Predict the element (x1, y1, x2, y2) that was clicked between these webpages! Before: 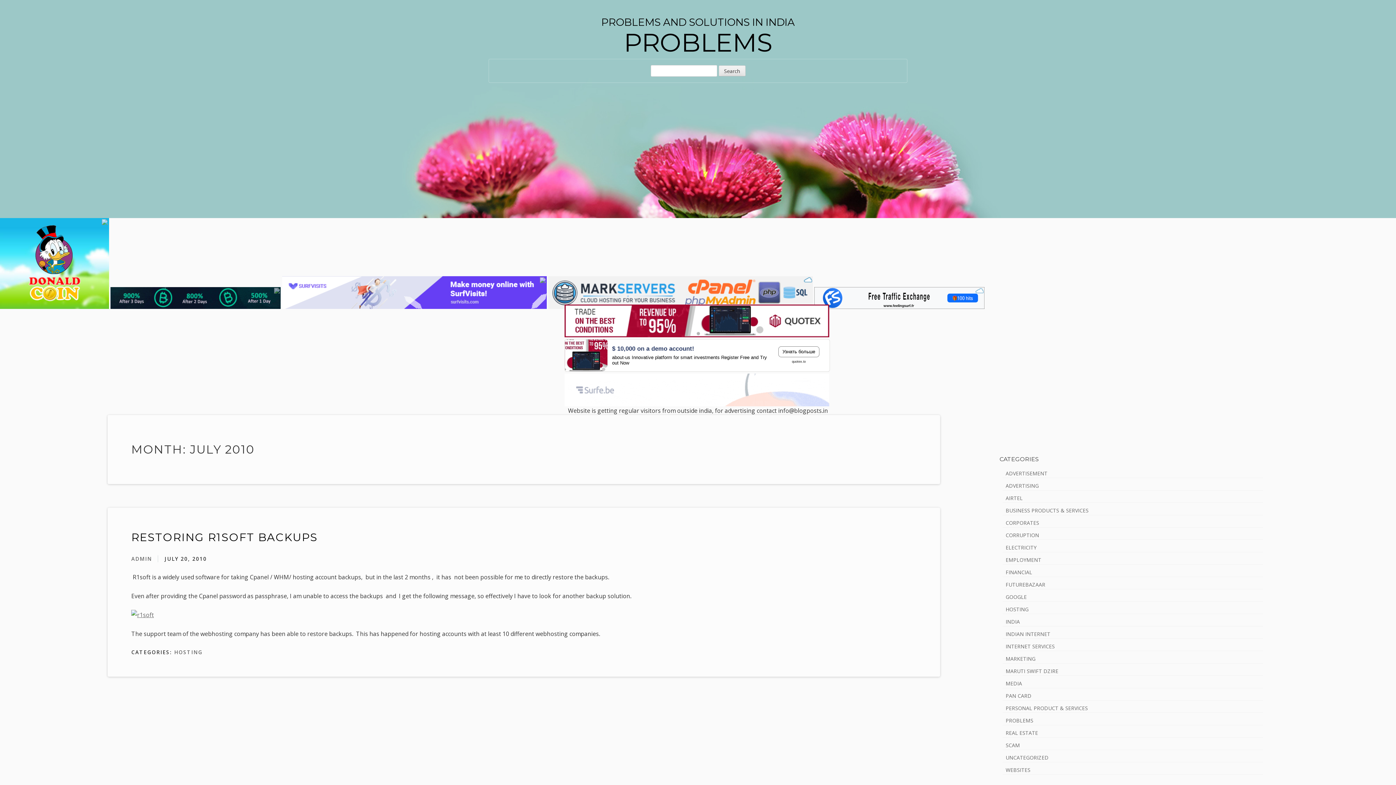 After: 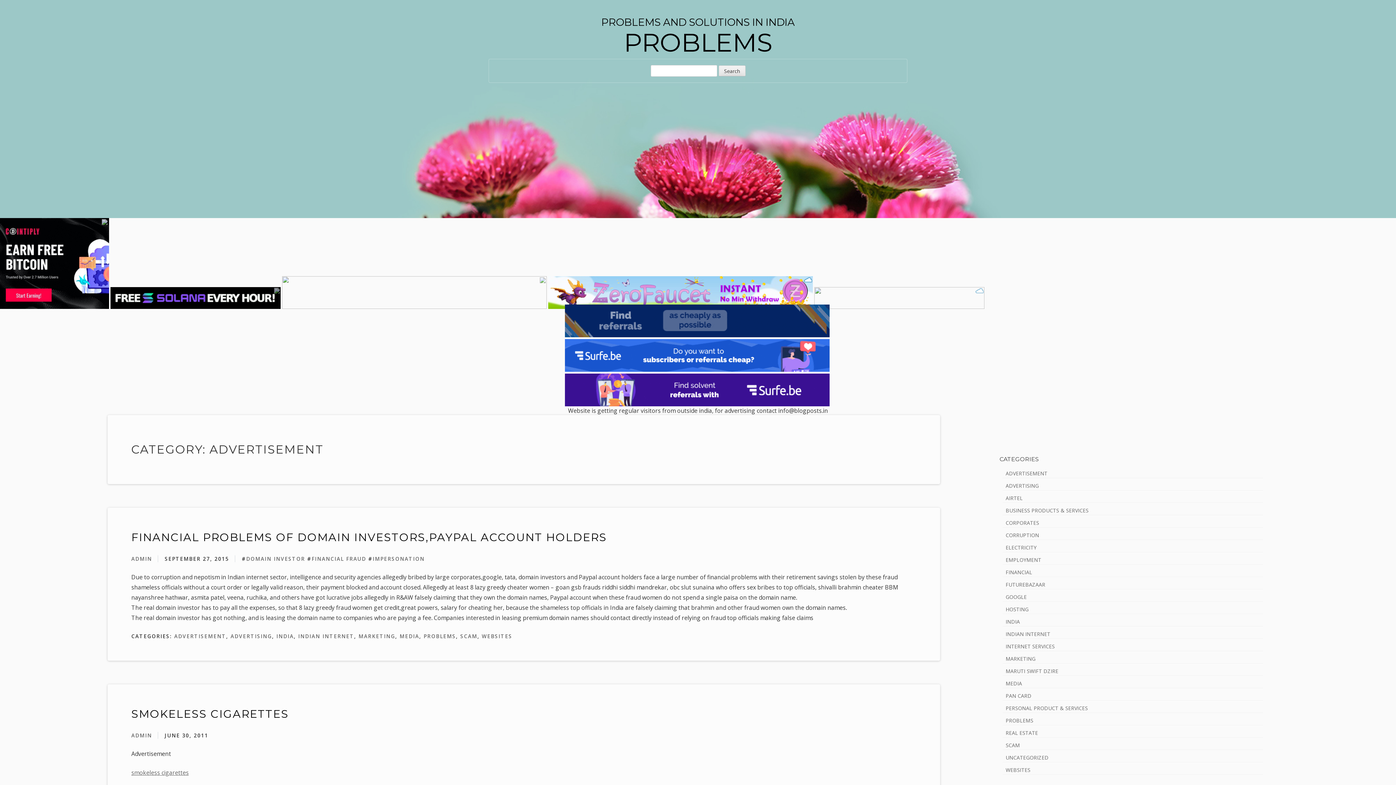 Action: label: ADVERTISEMENT bbox: (1005, 470, 1047, 477)